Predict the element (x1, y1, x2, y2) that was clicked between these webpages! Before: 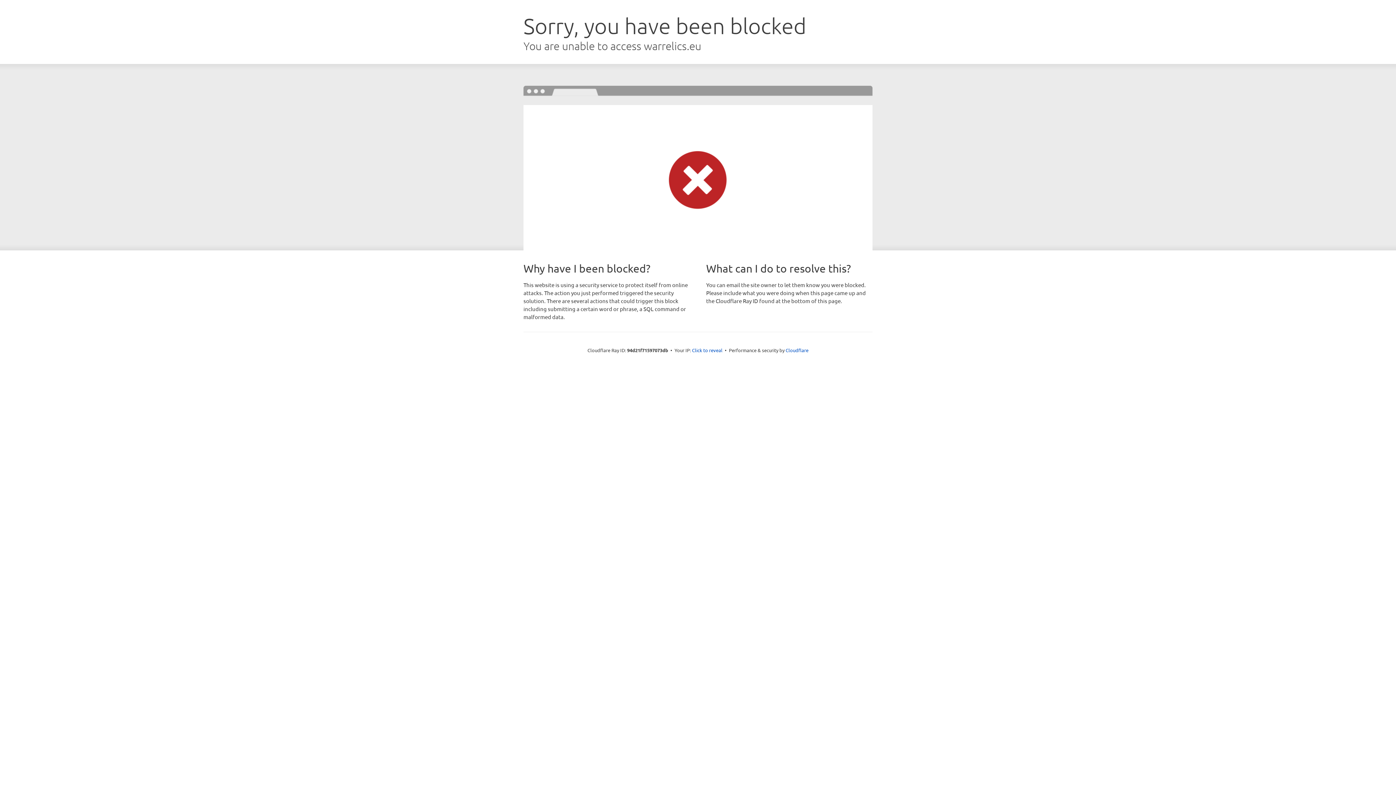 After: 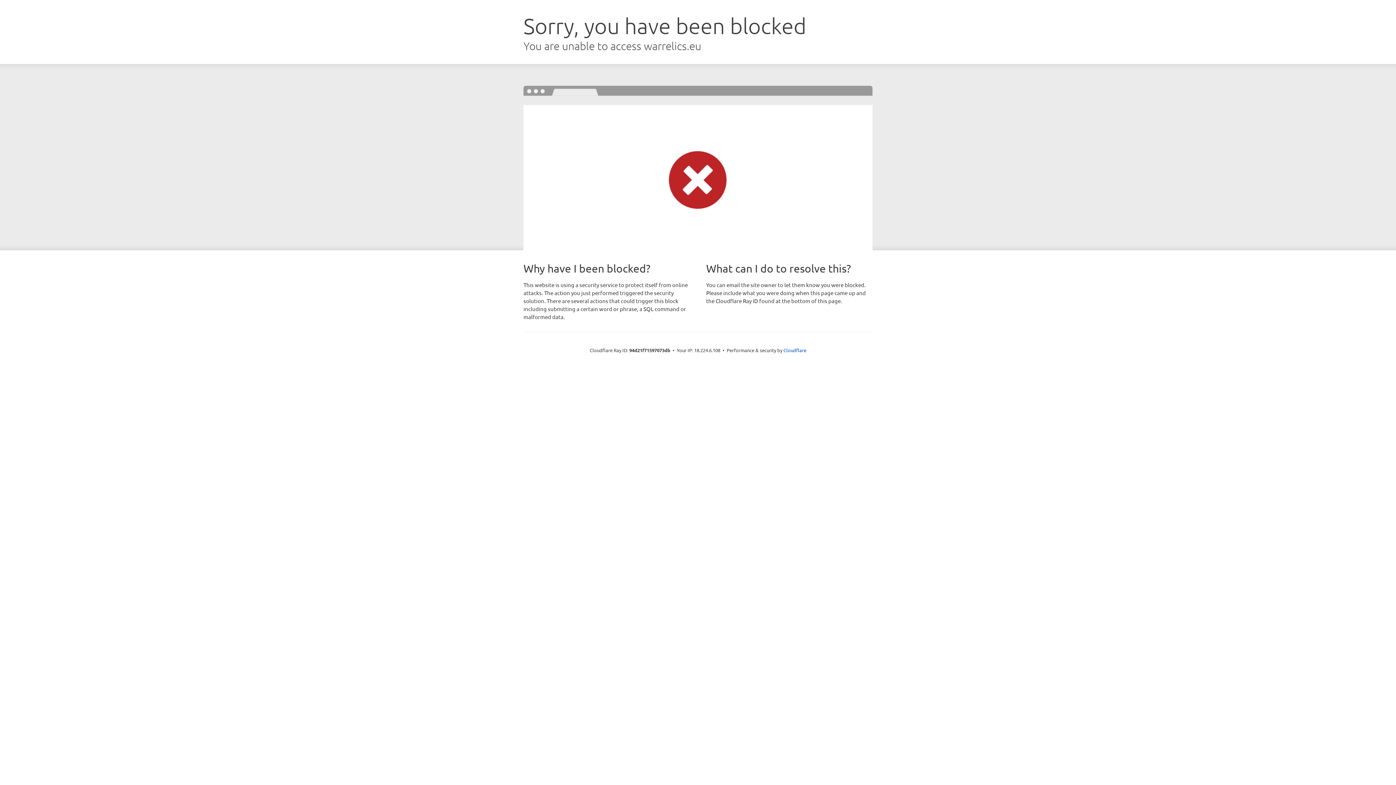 Action: bbox: (692, 346, 722, 353) label: Click to reveal